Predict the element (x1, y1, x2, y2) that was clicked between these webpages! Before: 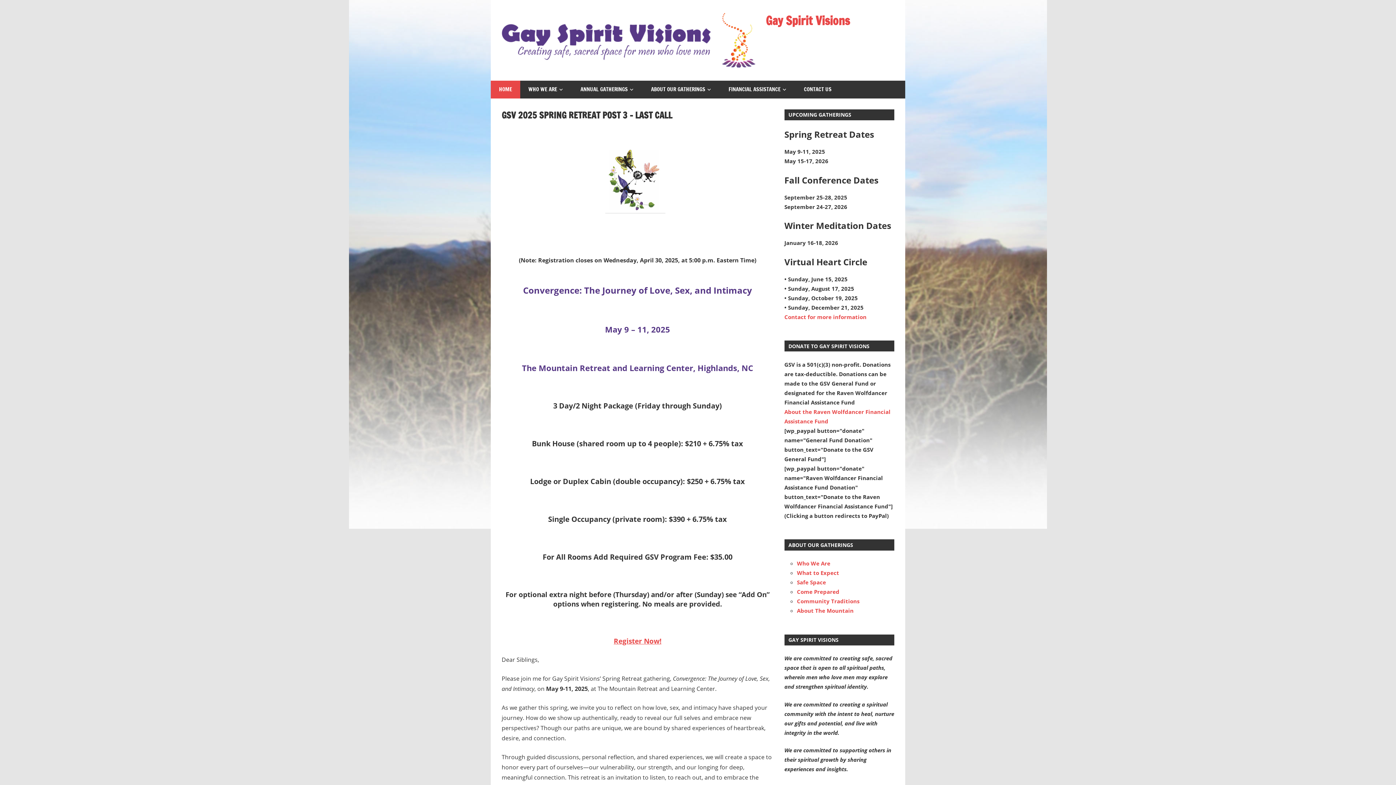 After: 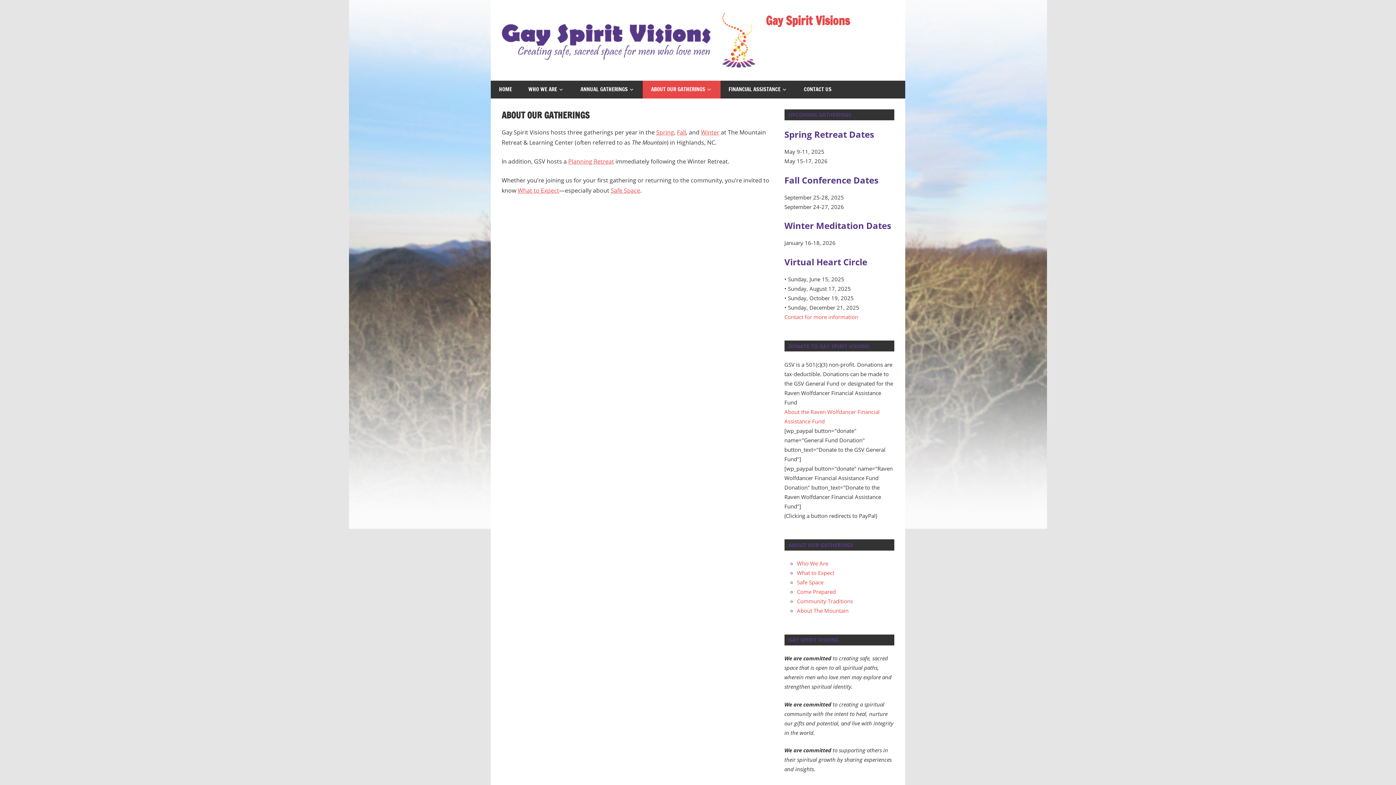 Action: bbox: (643, 80, 720, 98) label: ABOUT OUR GATHERINGS